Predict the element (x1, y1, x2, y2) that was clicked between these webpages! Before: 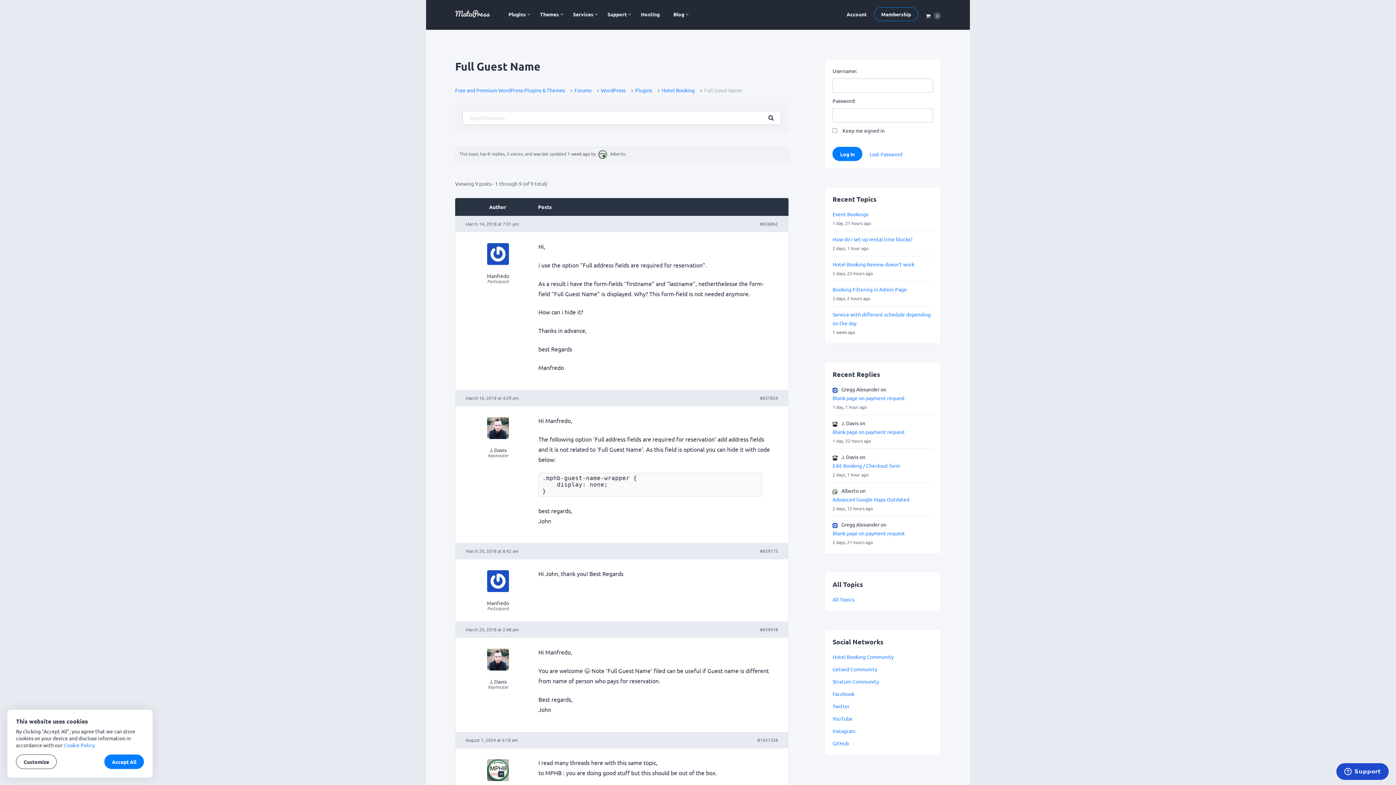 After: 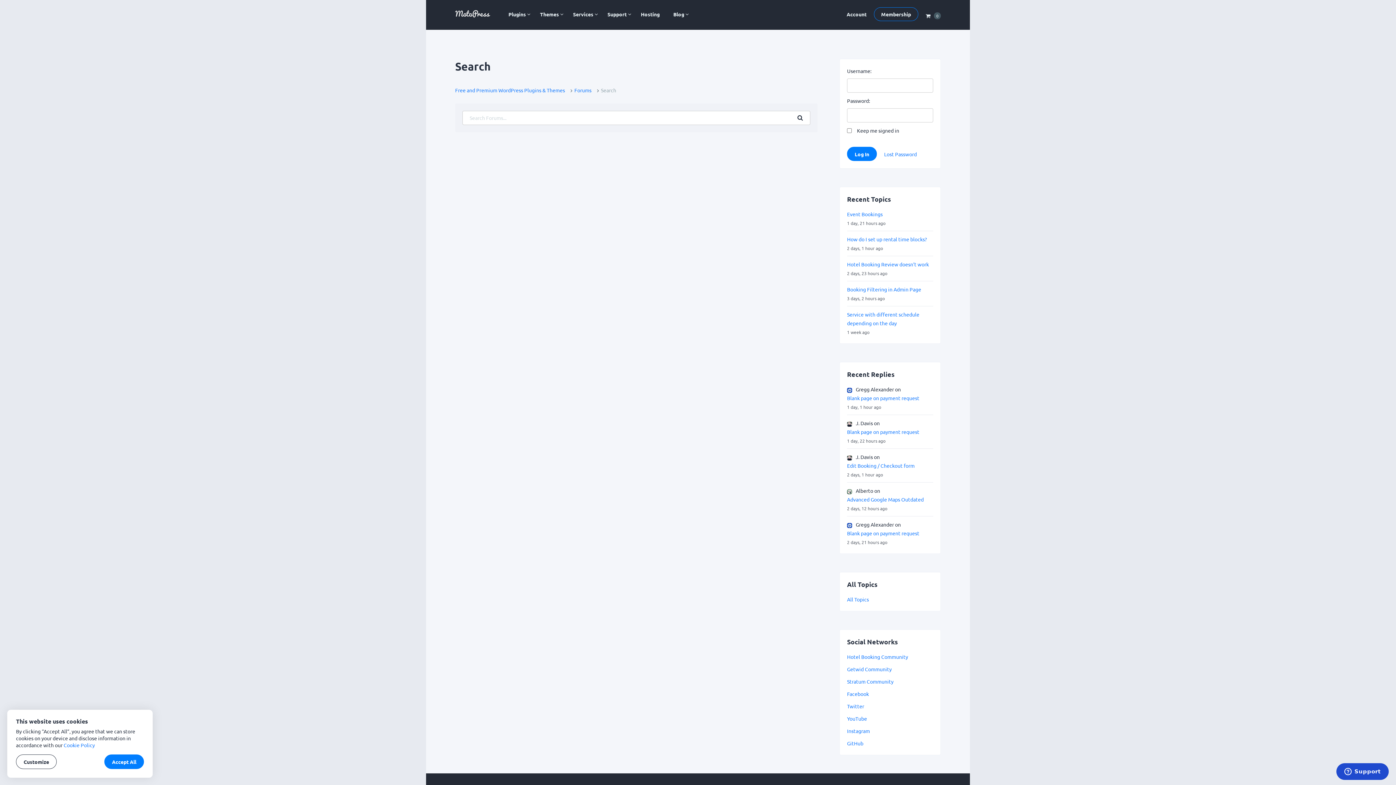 Action: bbox: (761, 110, 781, 125) label: Search